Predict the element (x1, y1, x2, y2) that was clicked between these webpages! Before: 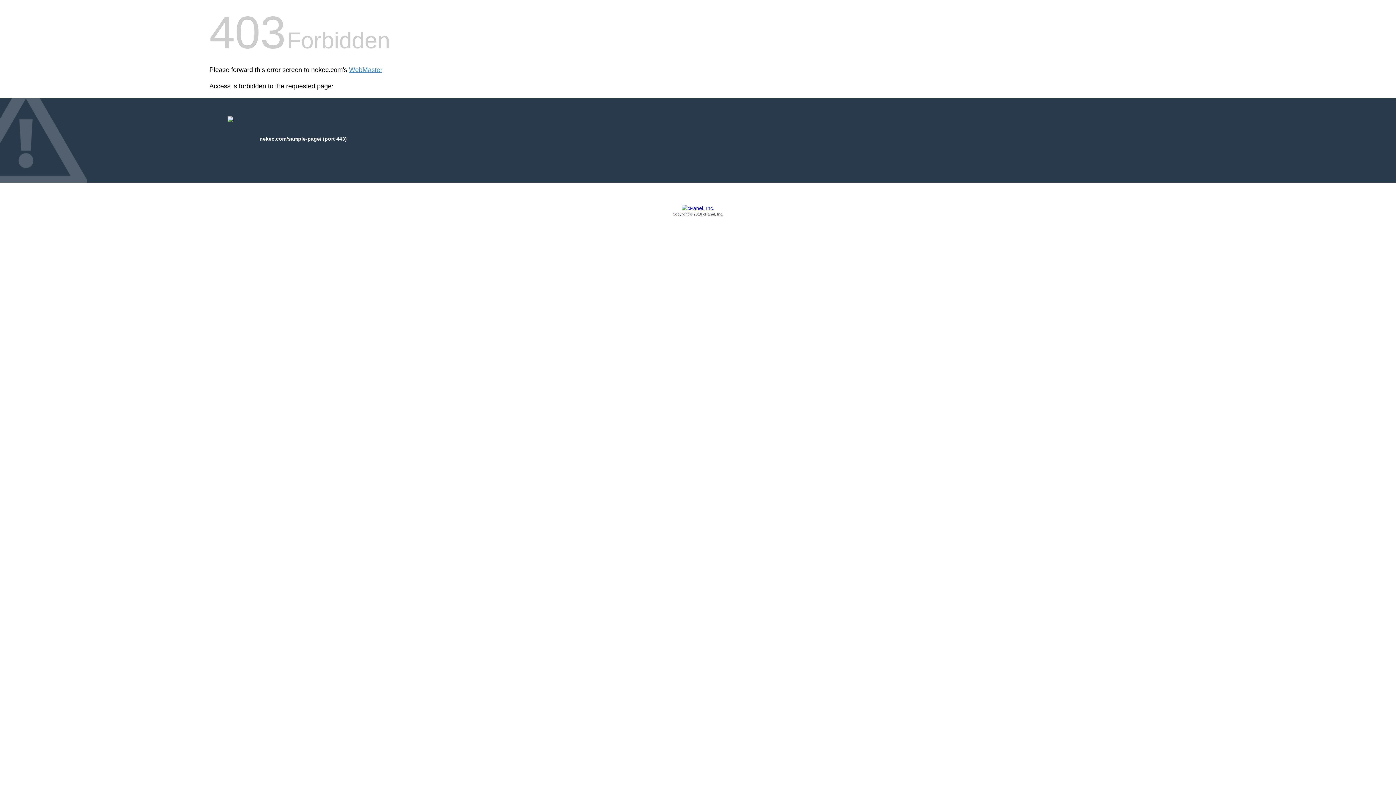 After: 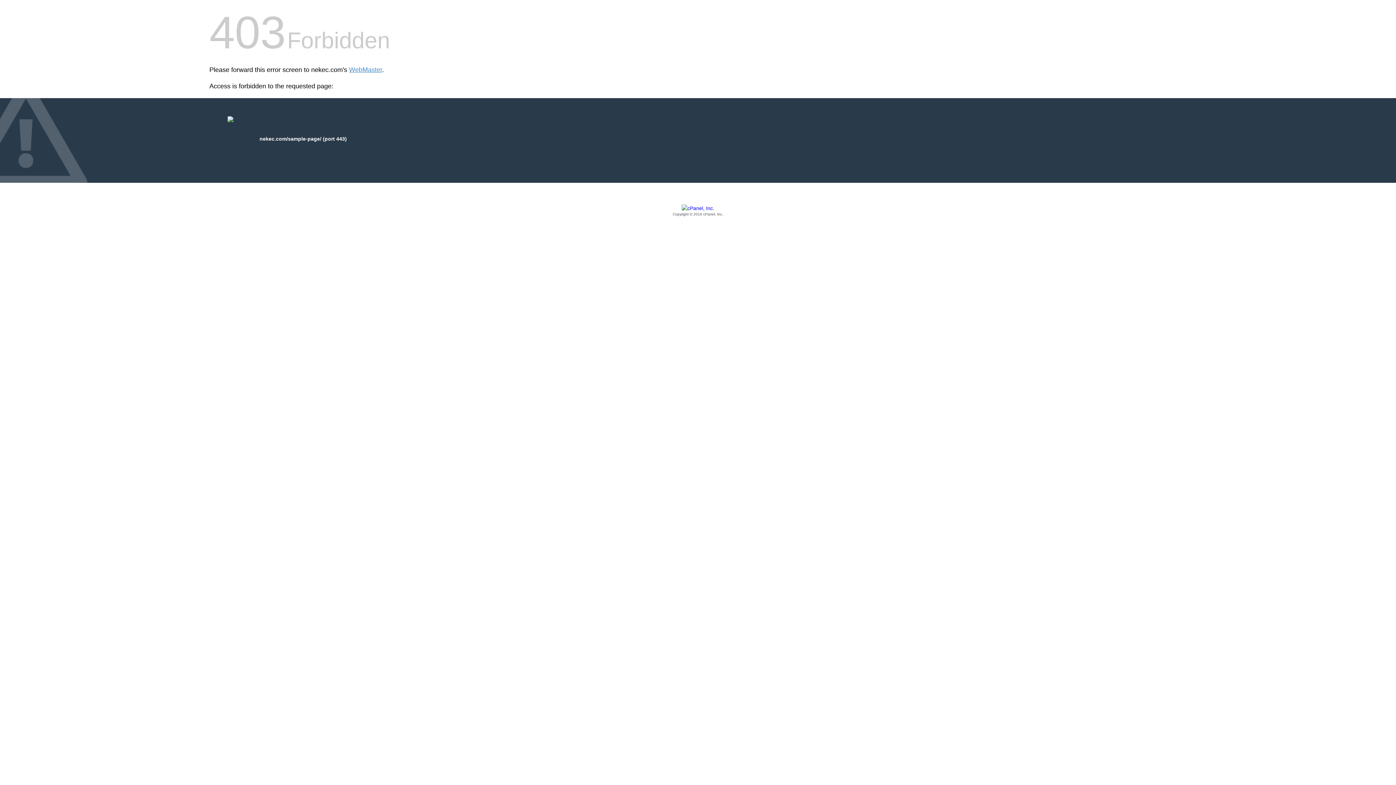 Action: bbox: (209, 205, 1186, 217) label: Copyright © 2016 cPanel, Inc.